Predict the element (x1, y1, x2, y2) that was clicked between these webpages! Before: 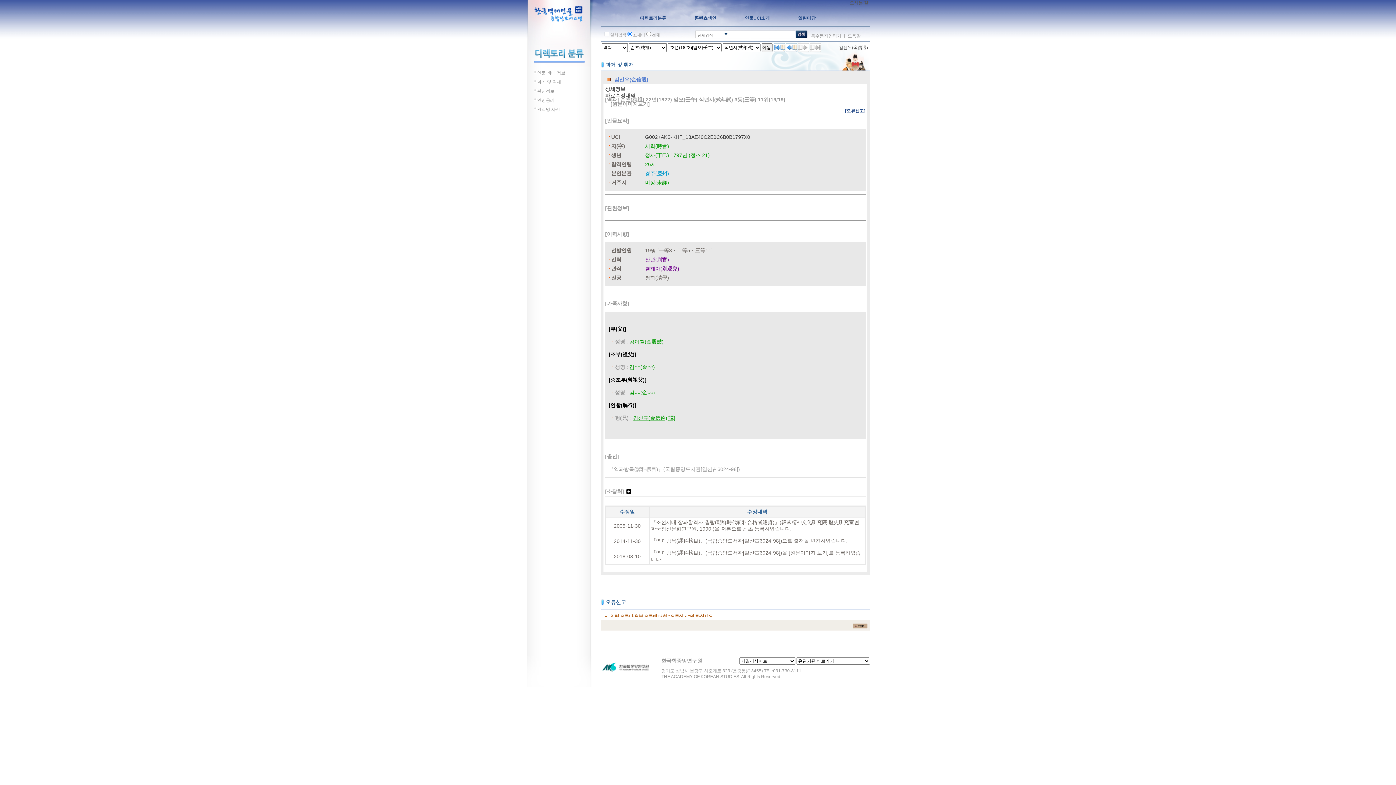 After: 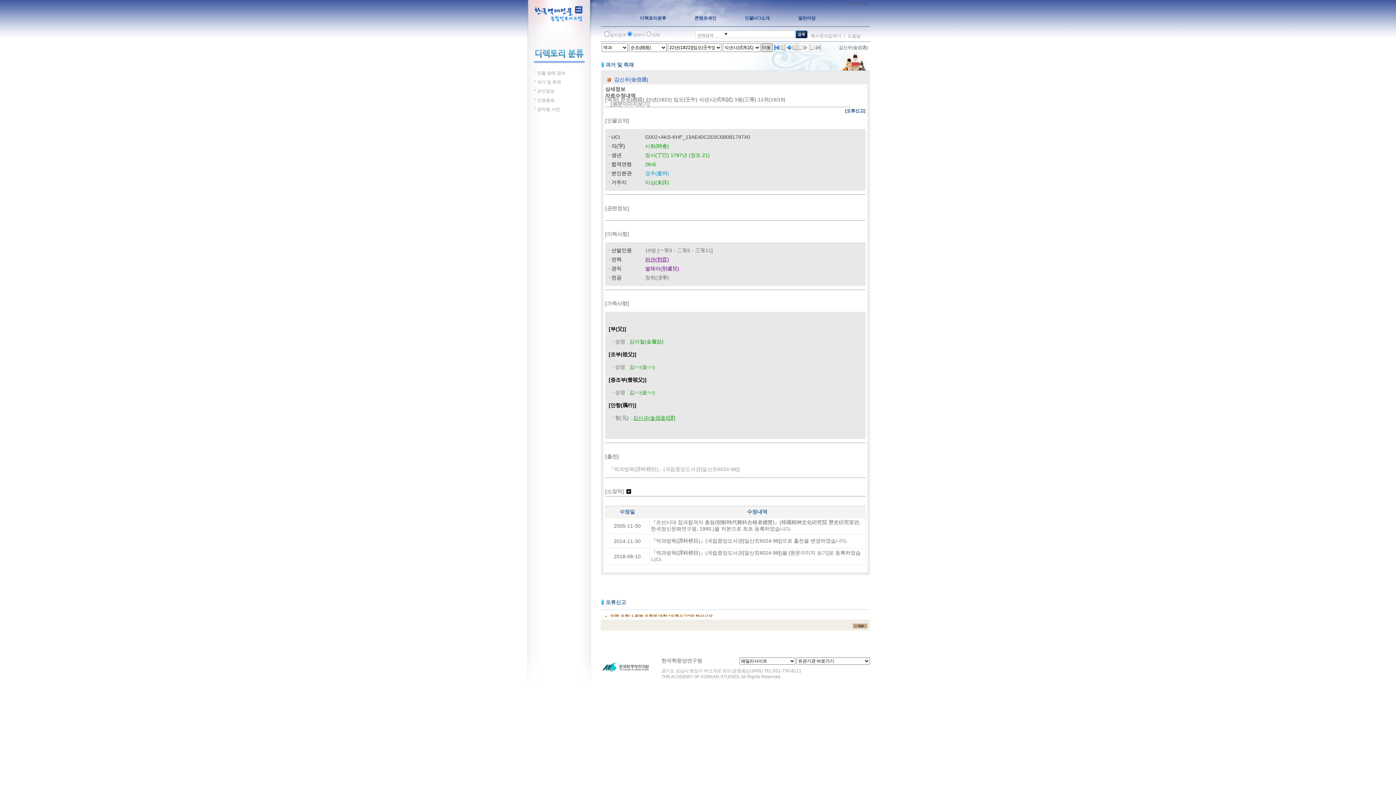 Action: bbox: (761, 43, 772, 52) label: 이동